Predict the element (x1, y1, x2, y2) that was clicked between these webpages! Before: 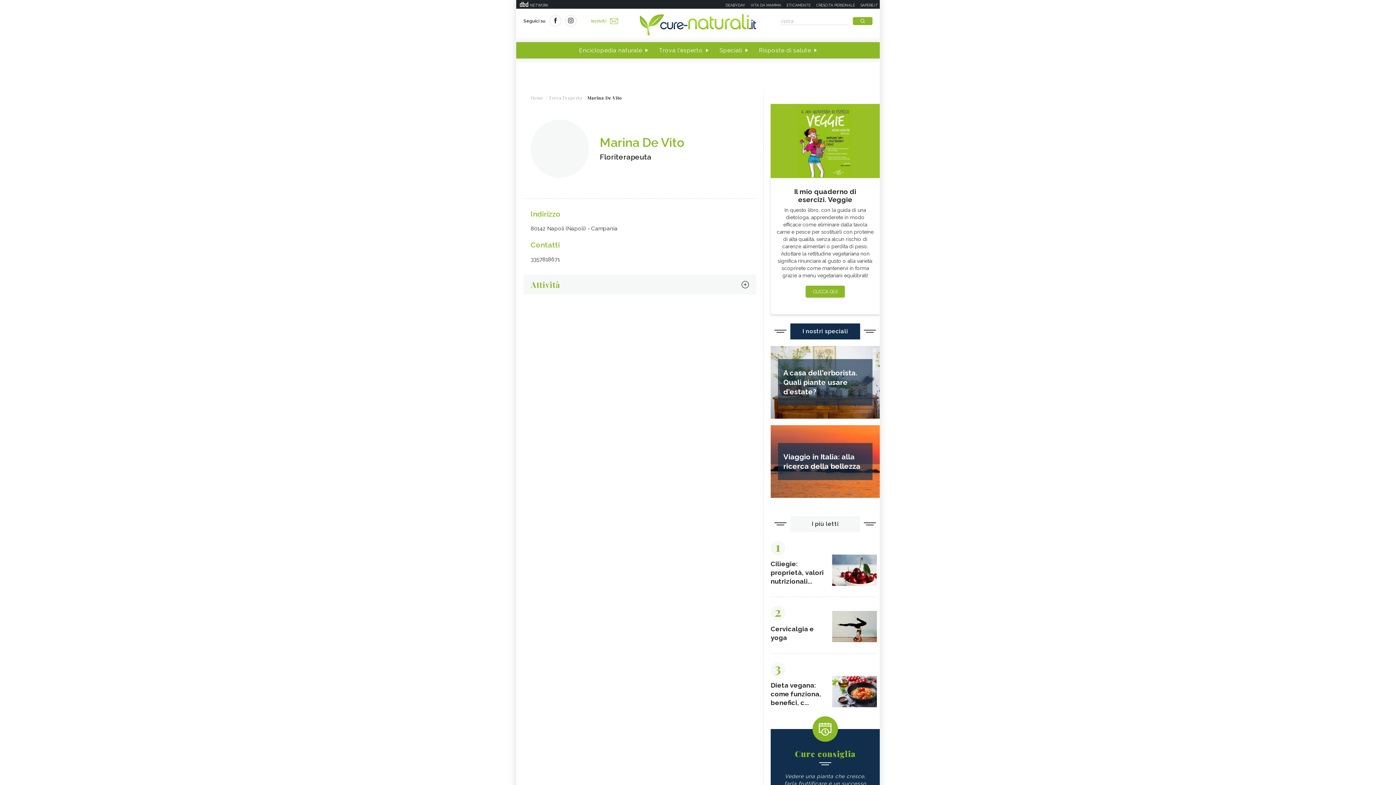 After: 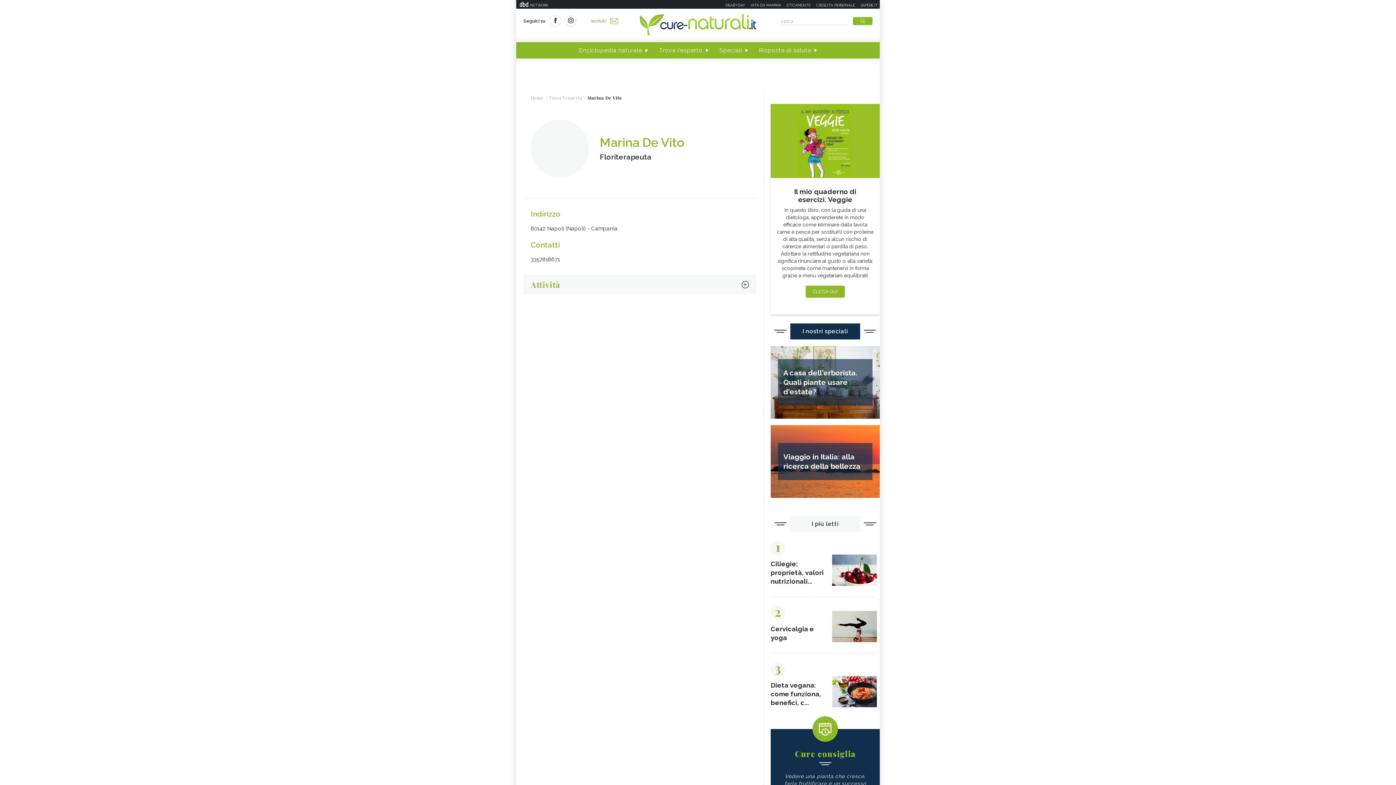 Action: label: DEABYDAY bbox: (725, 2, 745, 8)